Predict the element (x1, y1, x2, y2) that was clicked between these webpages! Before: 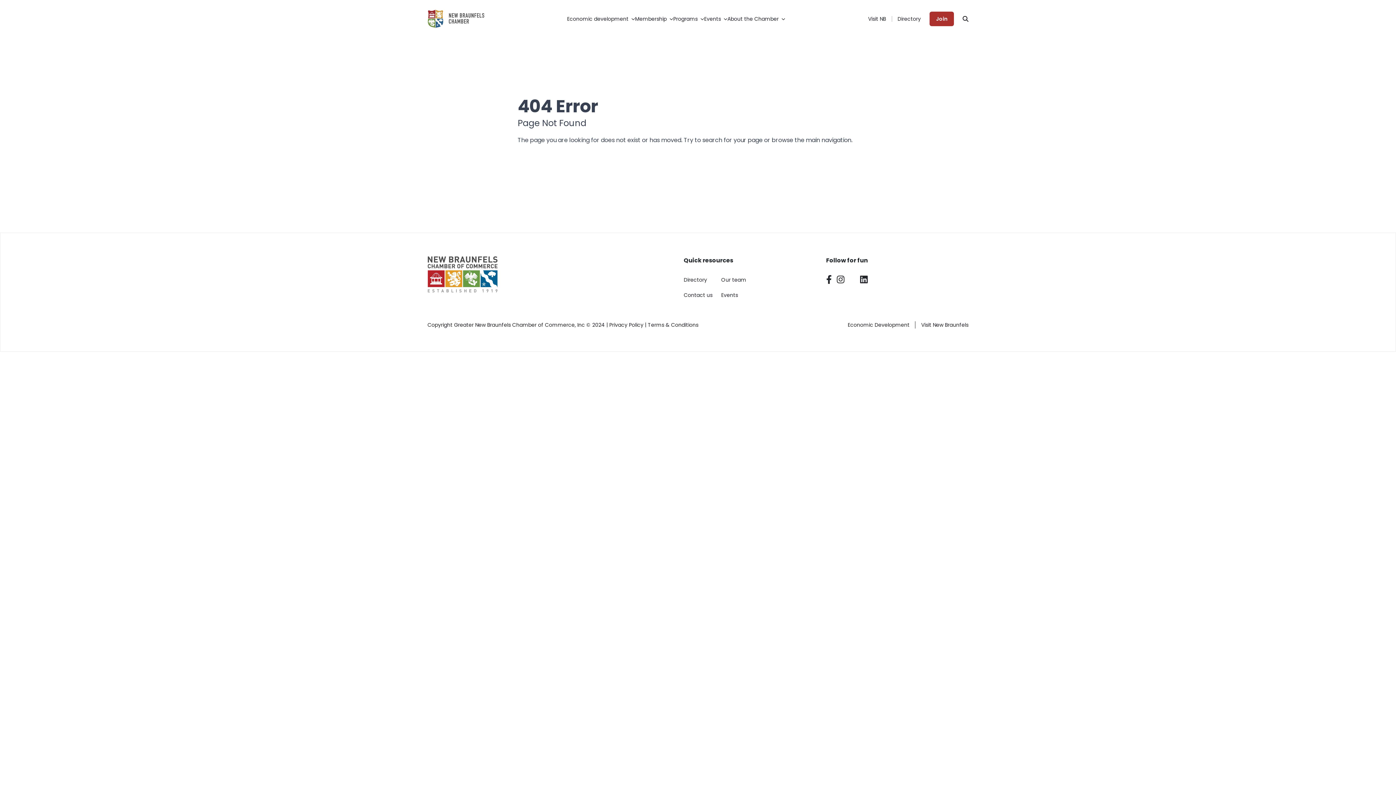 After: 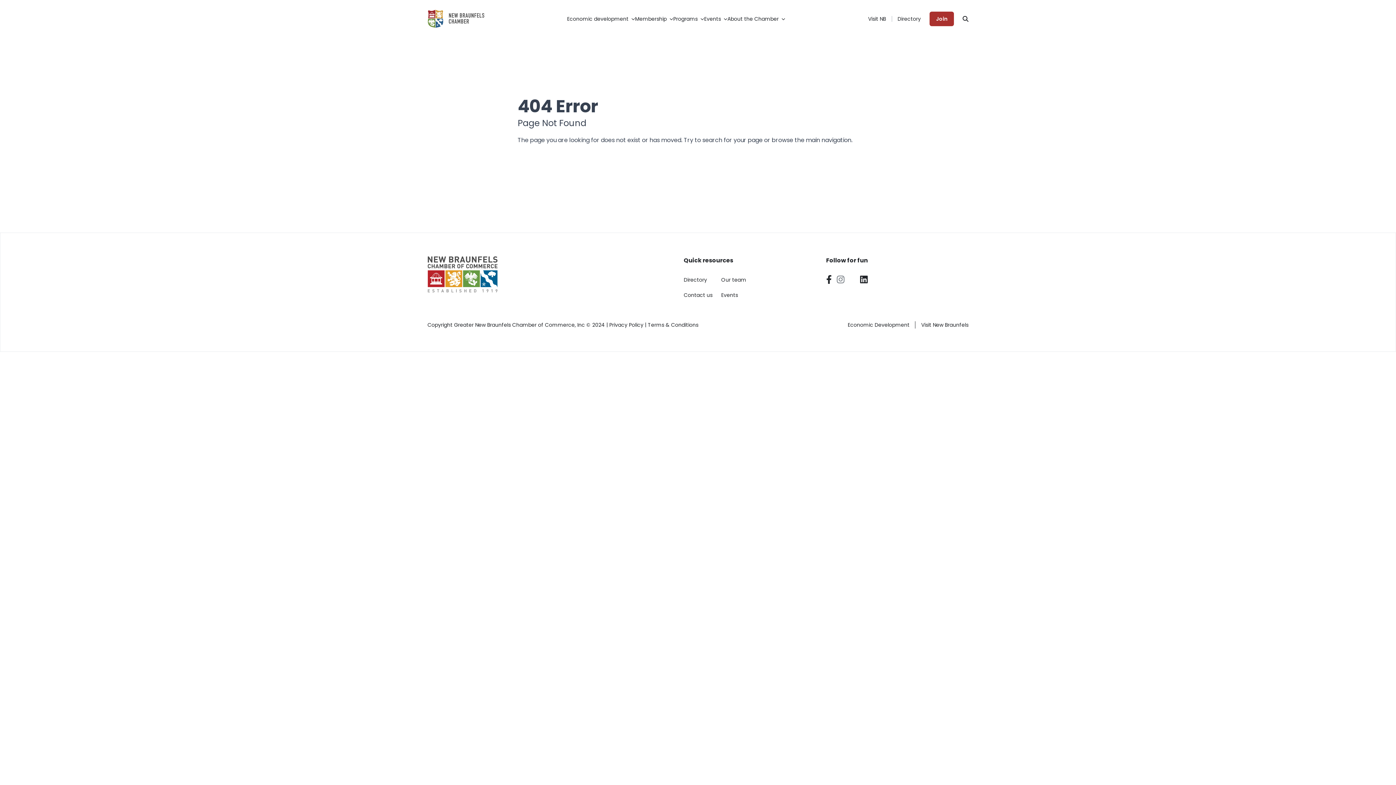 Action: bbox: (835, 273, 846, 285)